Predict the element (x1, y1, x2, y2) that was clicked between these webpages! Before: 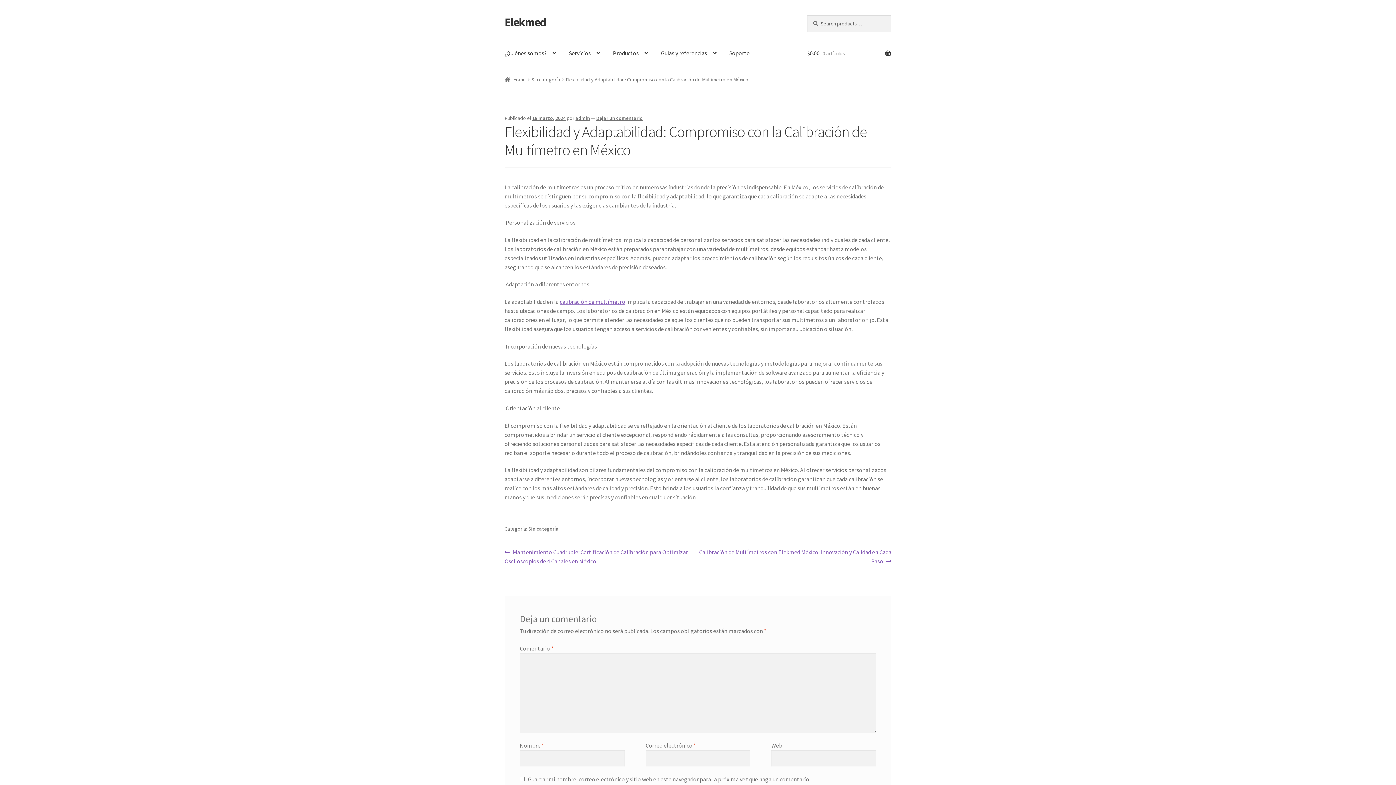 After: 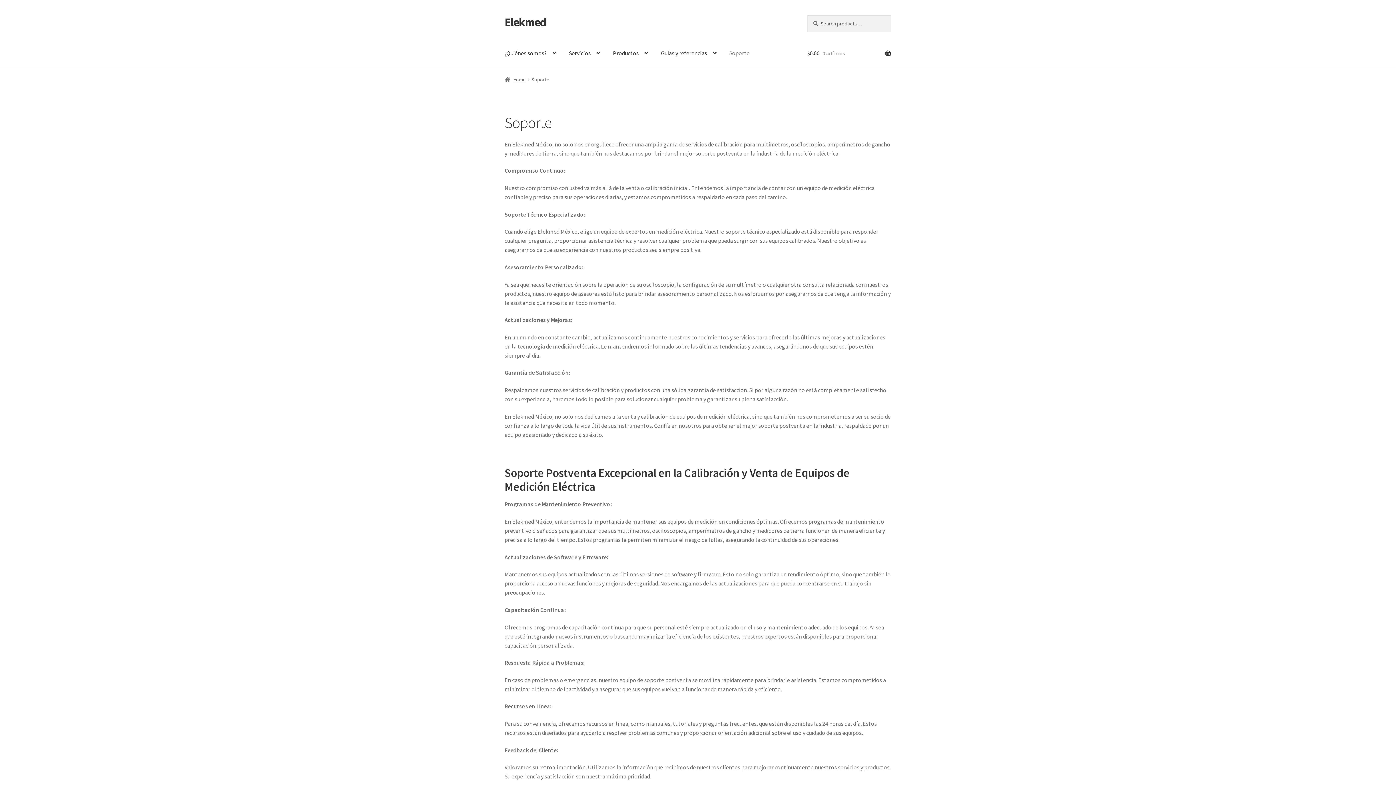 Action: bbox: (723, 39, 755, 67) label: Soporte